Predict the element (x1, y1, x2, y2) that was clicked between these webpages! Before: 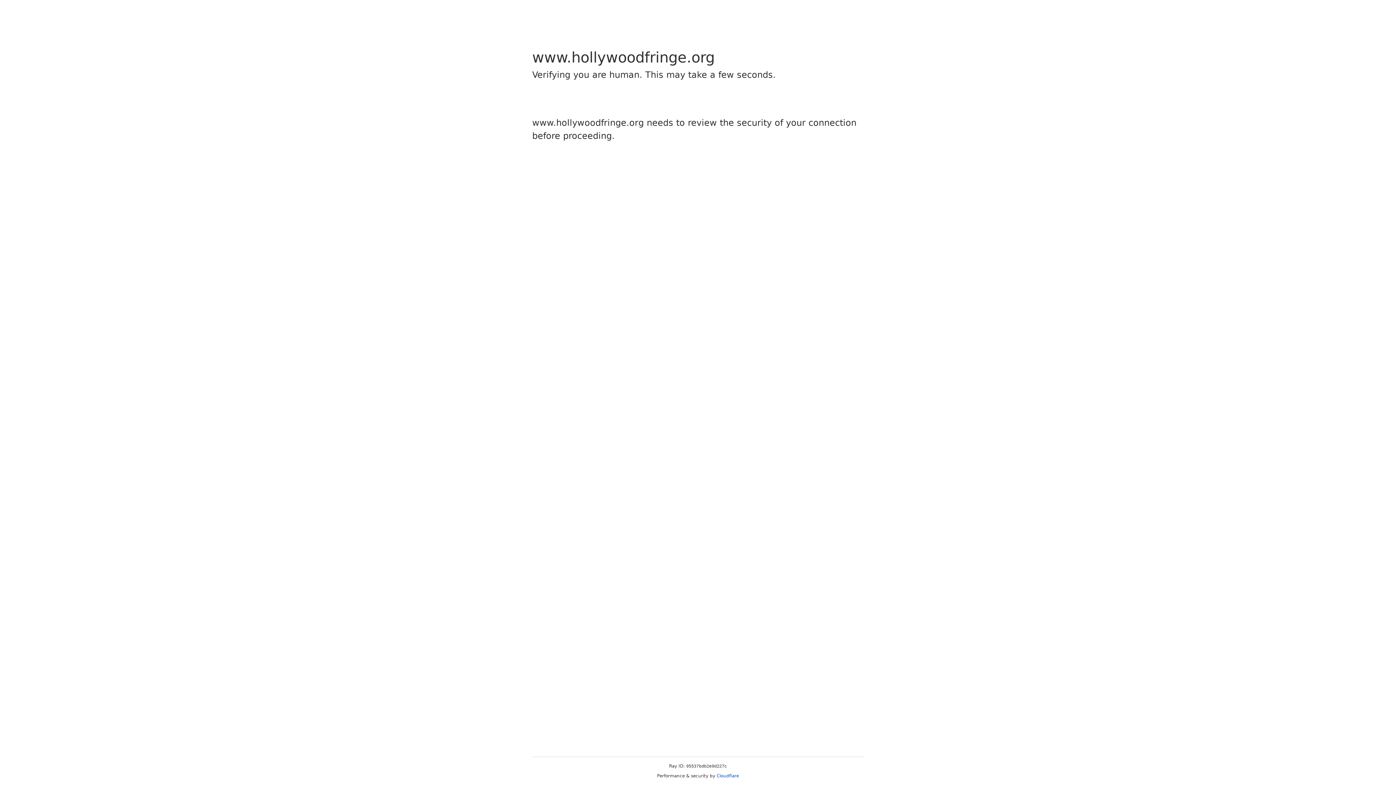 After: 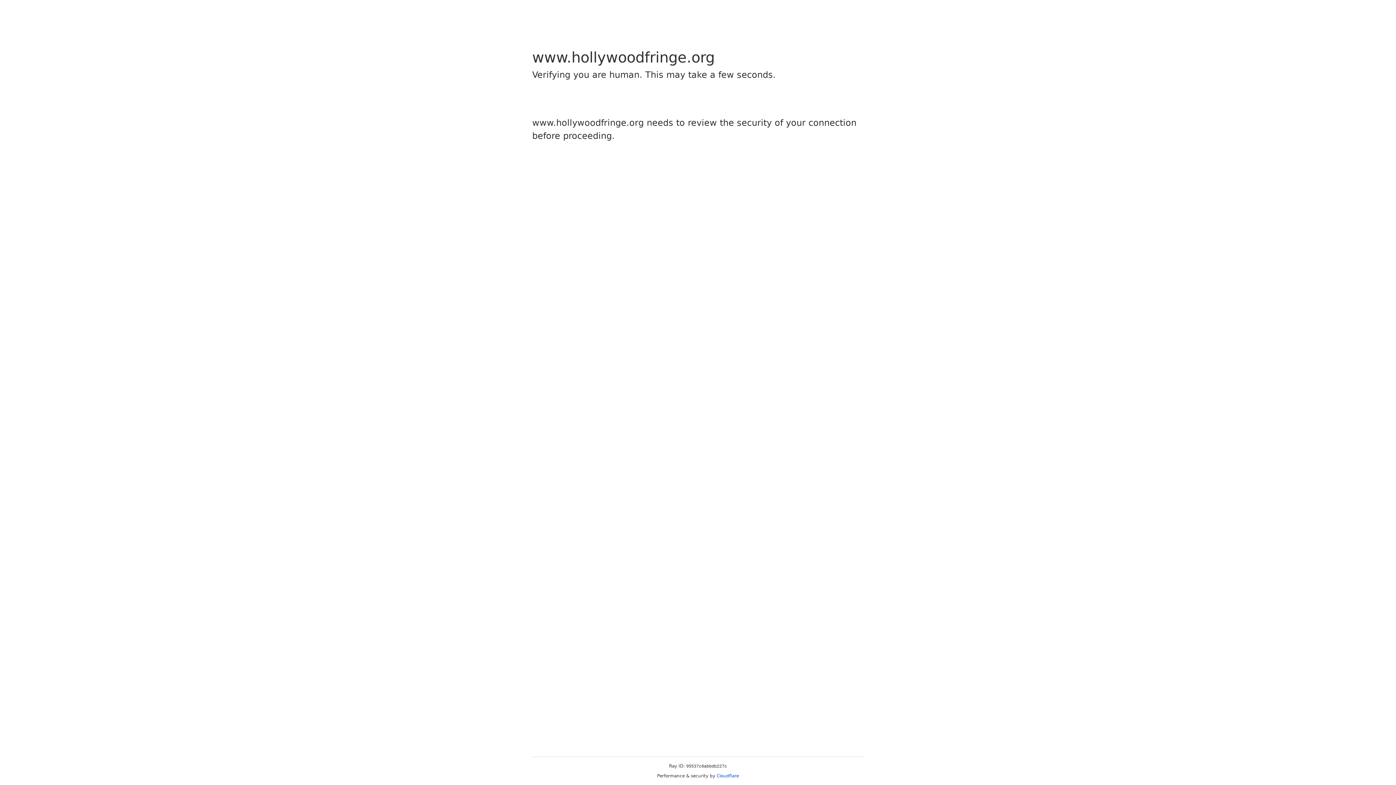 Action: bbox: (716, 773, 739, 778) label: Cloudflare